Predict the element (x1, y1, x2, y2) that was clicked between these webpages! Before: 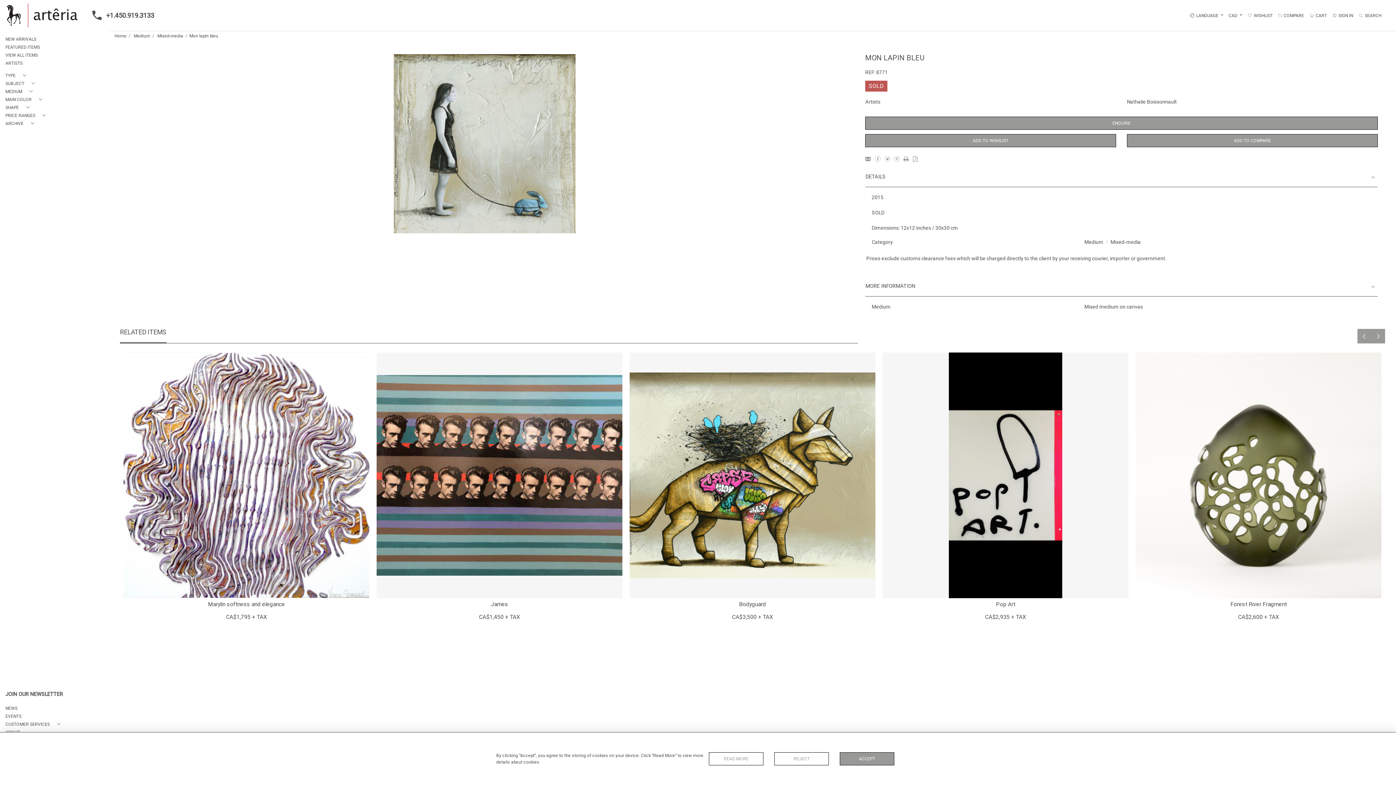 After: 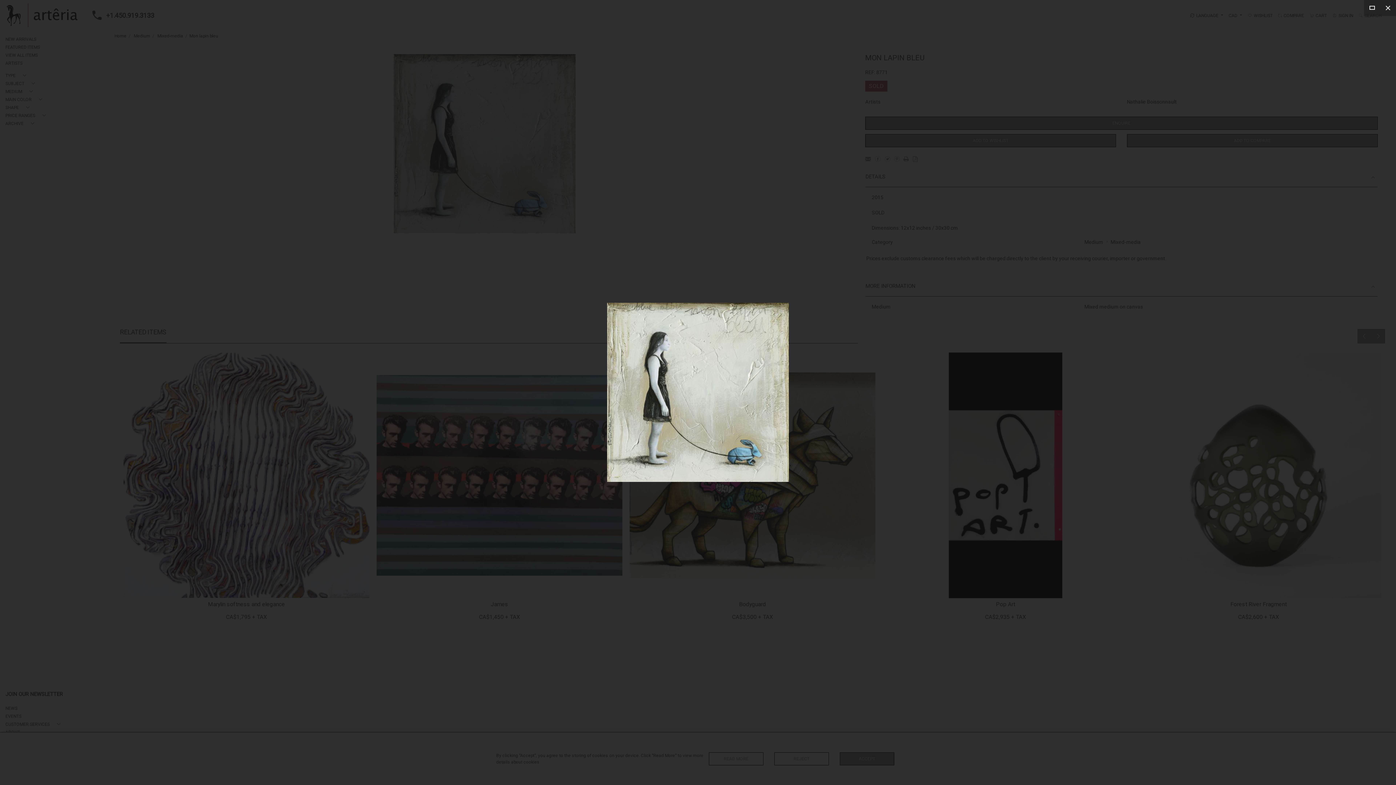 Action: bbox: (393, 54, 575, 233)